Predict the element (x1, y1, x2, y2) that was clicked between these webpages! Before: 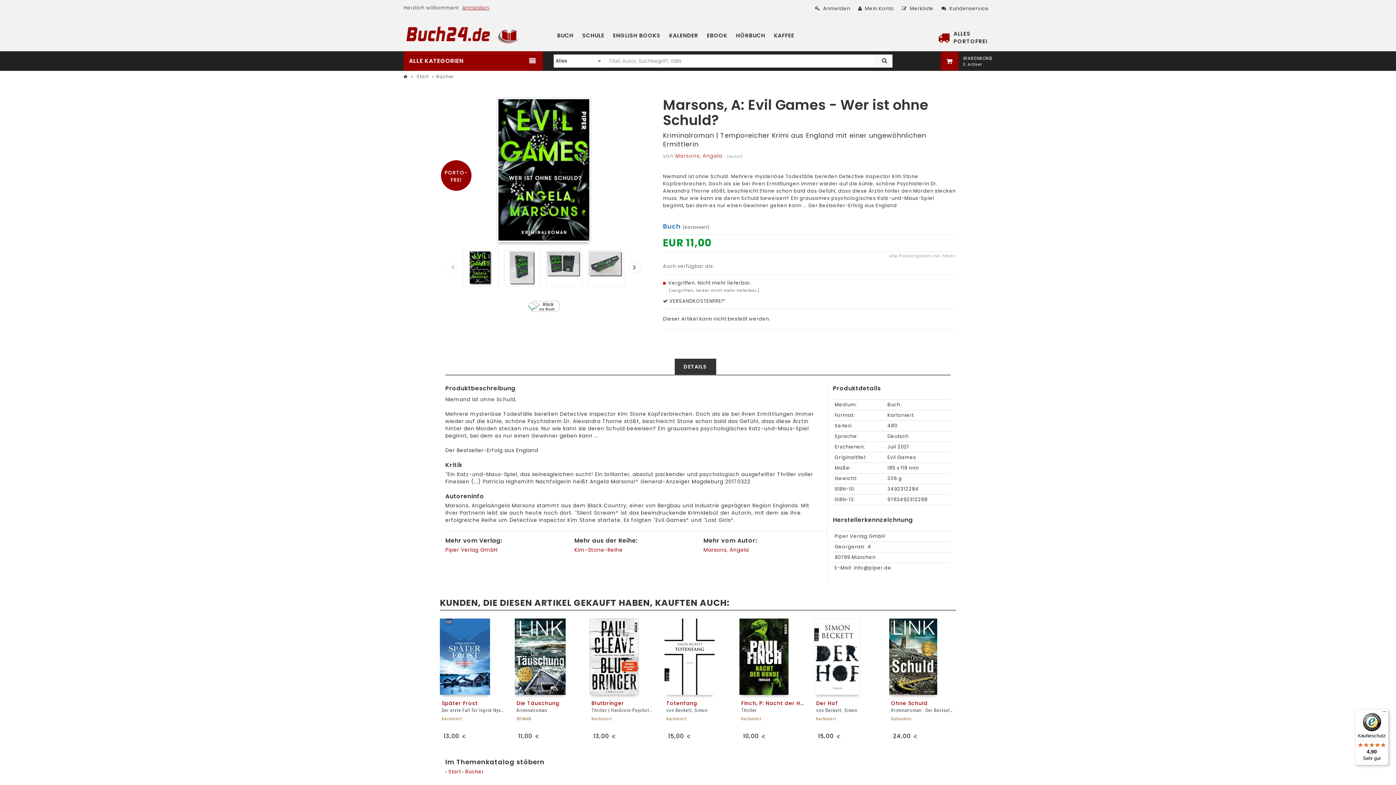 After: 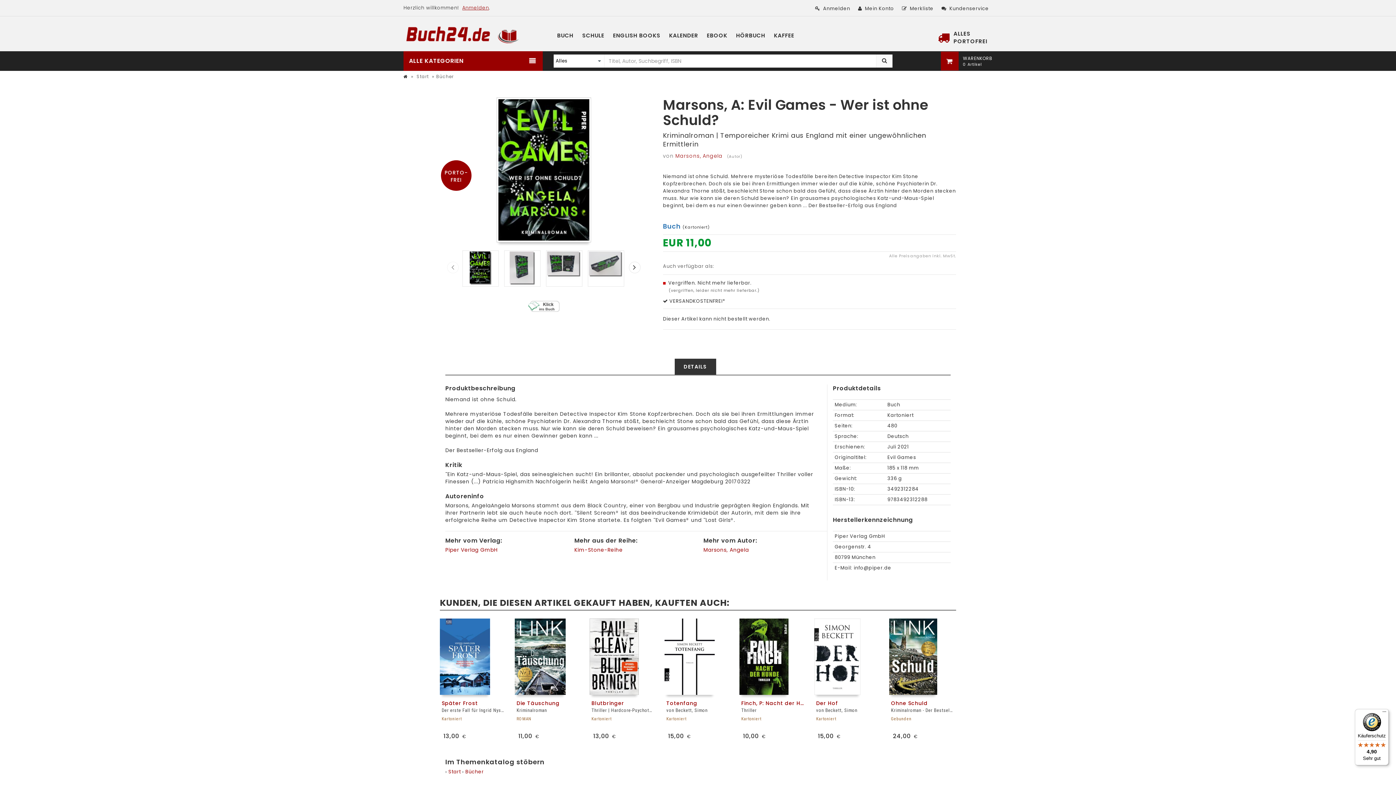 Action: bbox: (1355, 709, 1389, 765) label: Käuferschutz

4,90

Sehr gut